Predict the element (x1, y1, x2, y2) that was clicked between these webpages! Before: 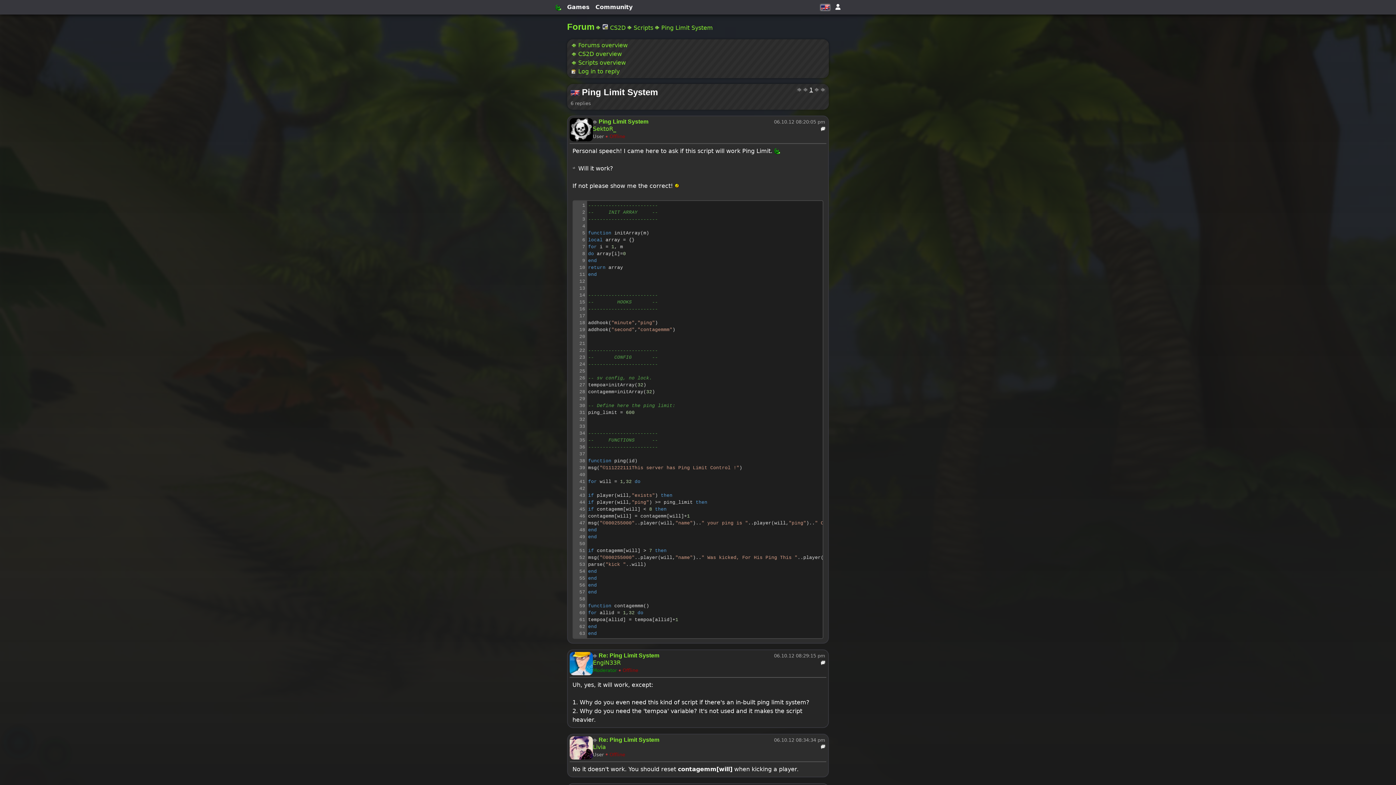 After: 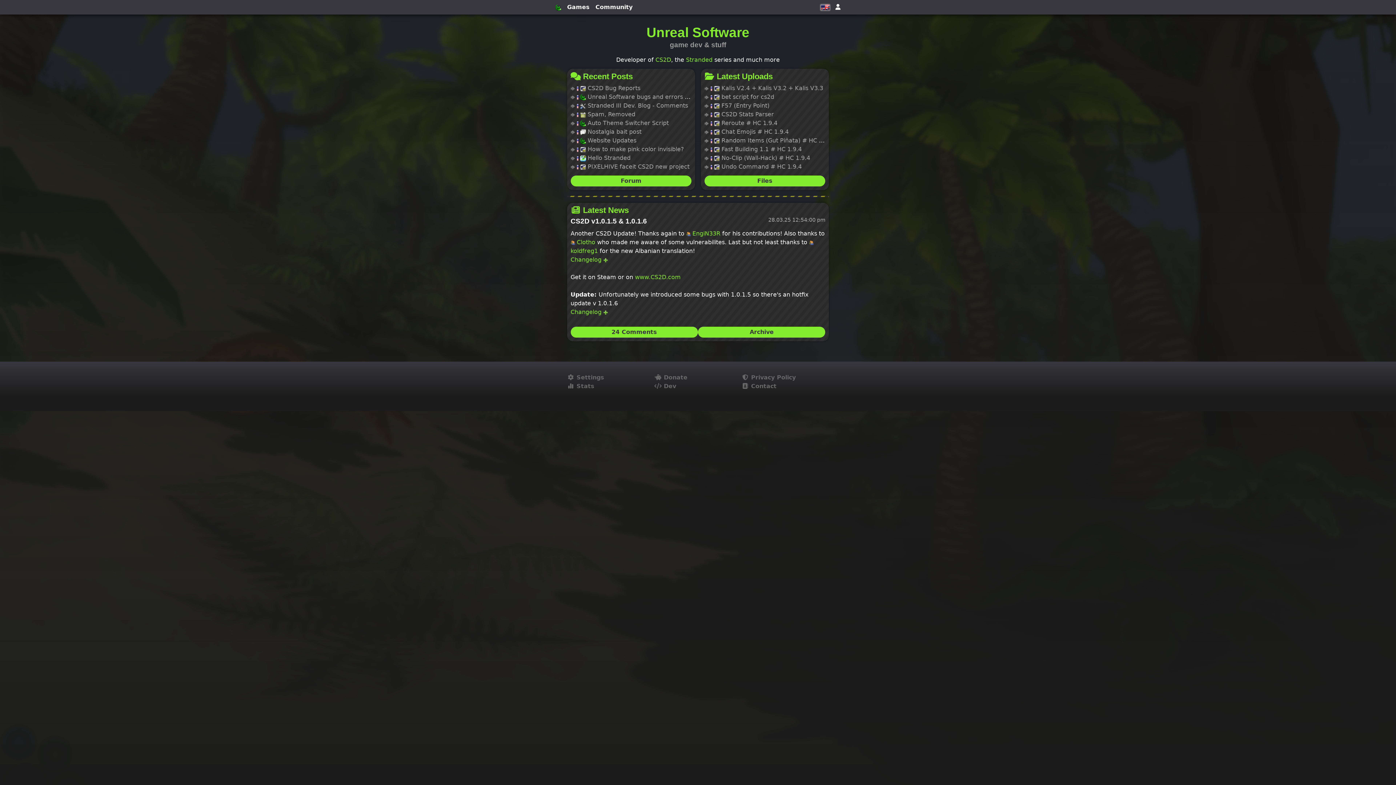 Action: bbox: (552, 0, 564, 14)